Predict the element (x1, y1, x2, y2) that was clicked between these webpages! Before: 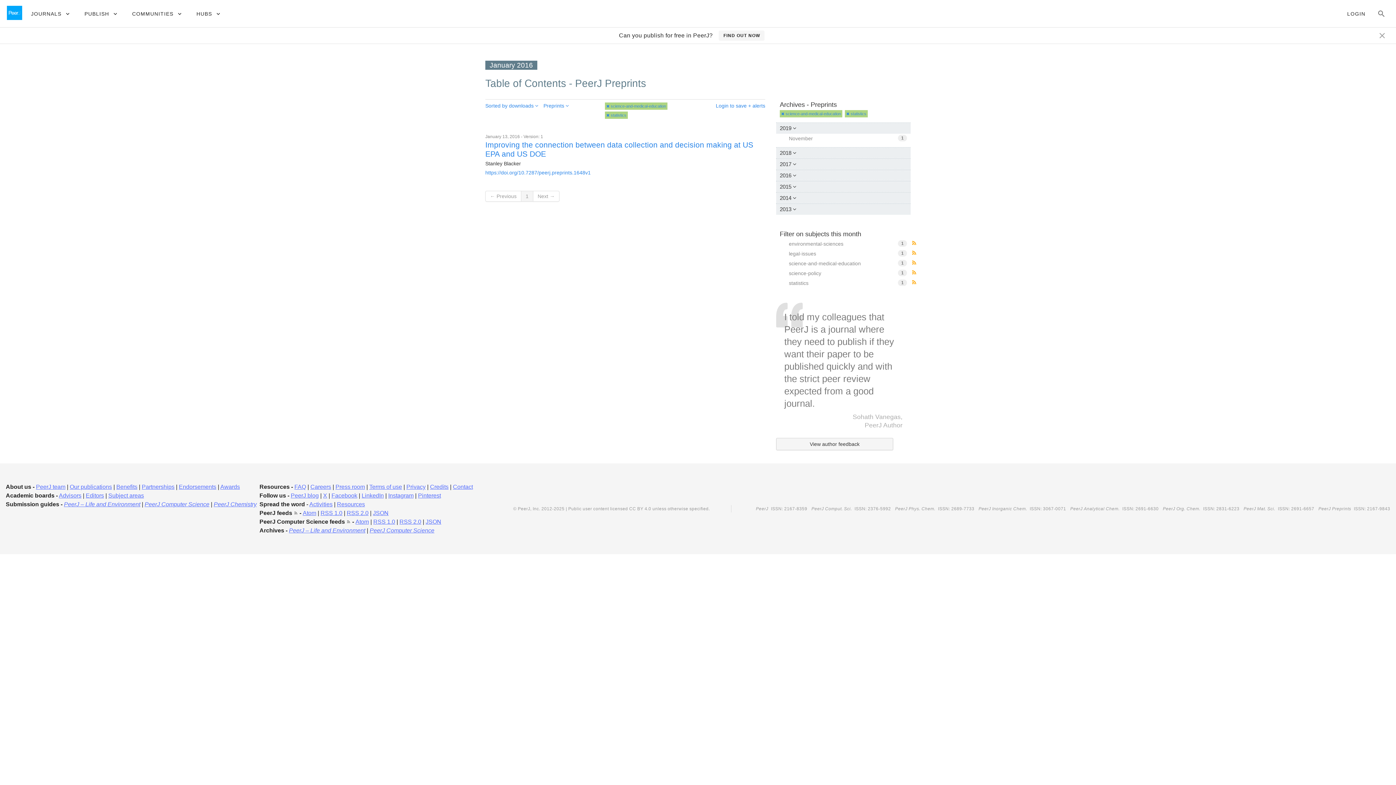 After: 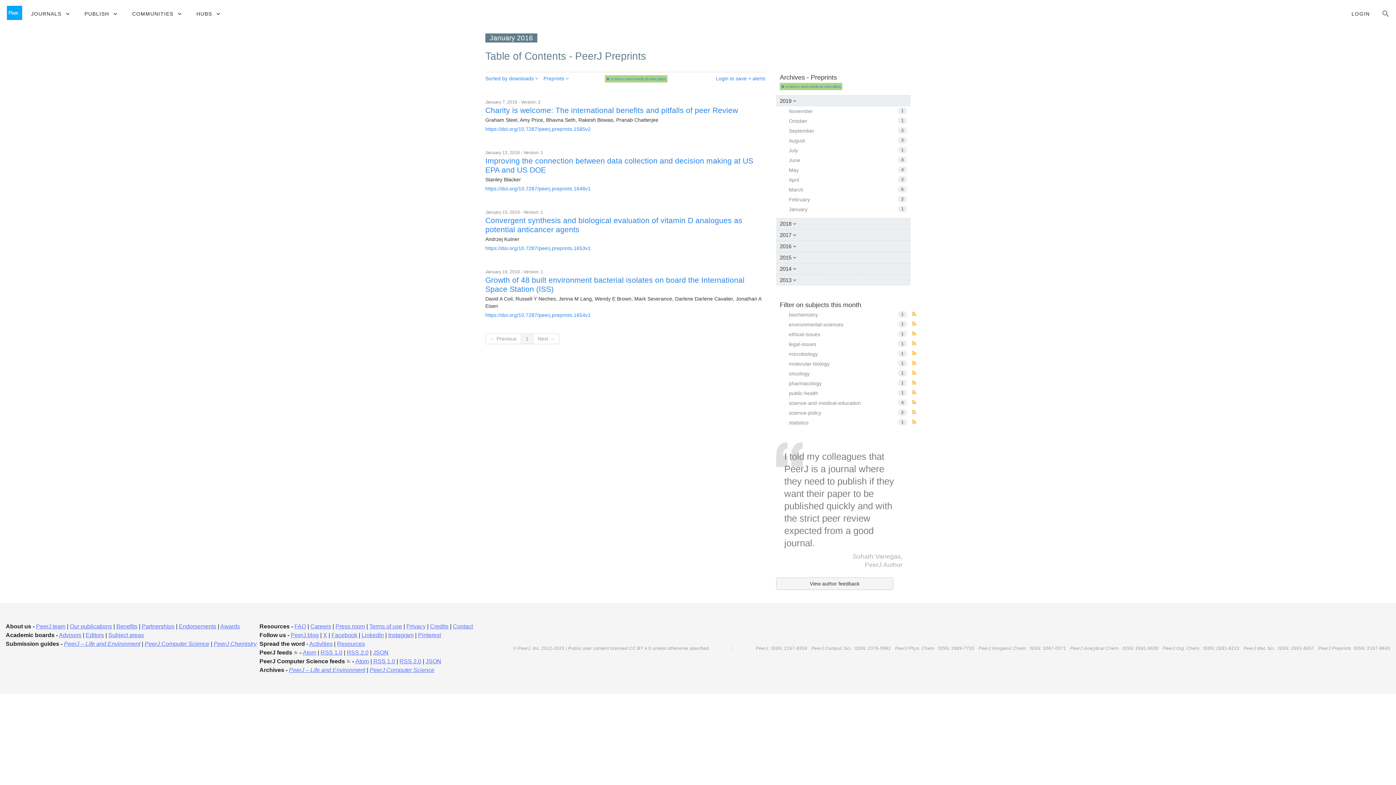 Action: bbox: (605, 111, 628, 118) label:  statistics